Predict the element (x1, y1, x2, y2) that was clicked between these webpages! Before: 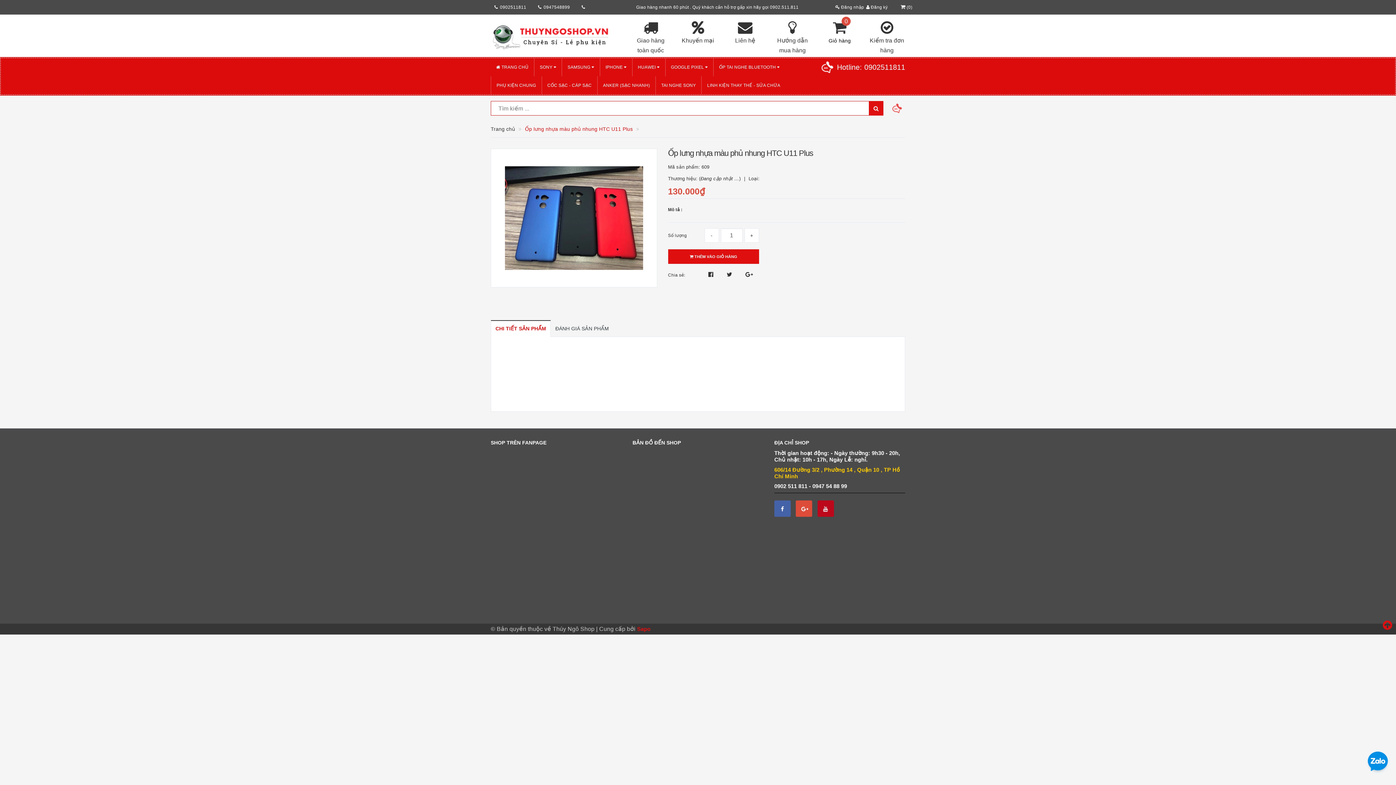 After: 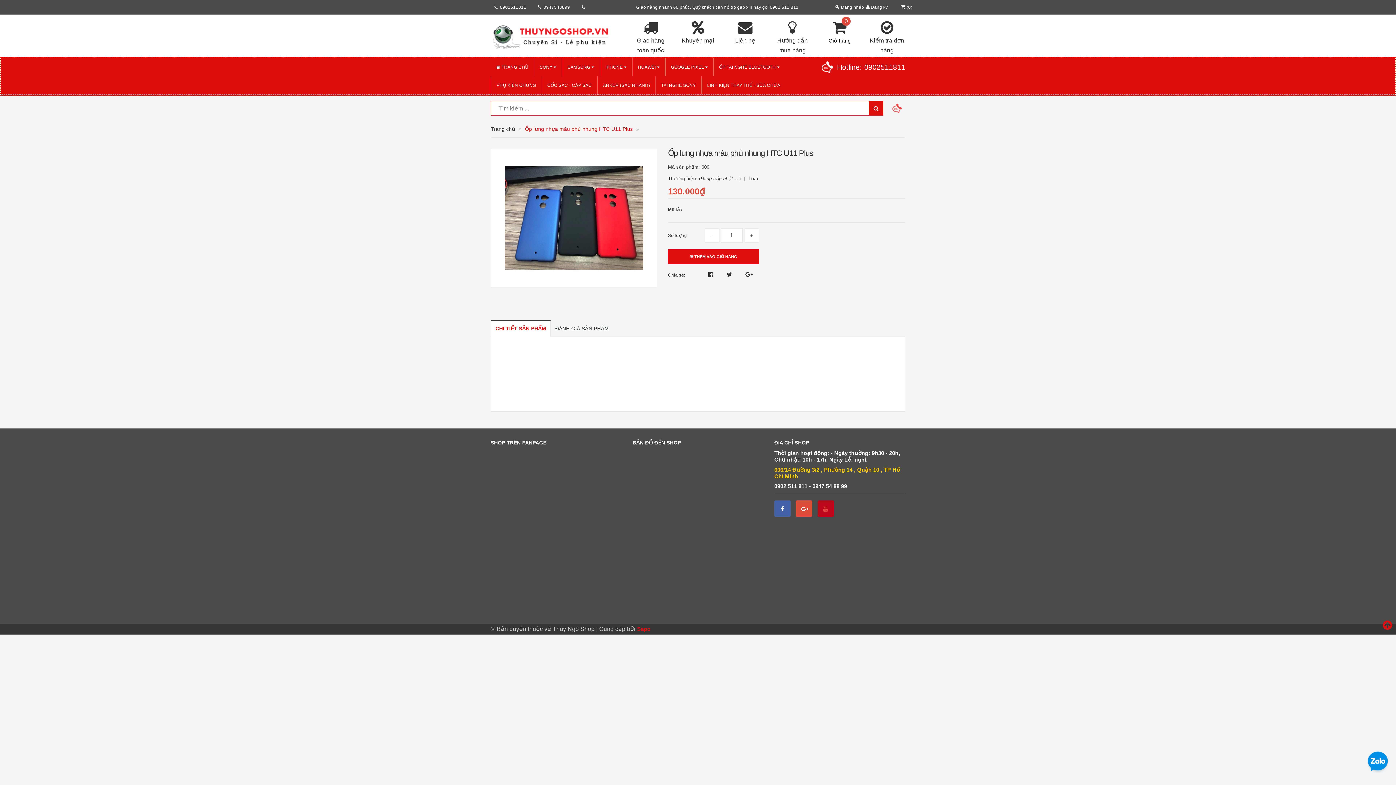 Action: bbox: (817, 500, 834, 517)